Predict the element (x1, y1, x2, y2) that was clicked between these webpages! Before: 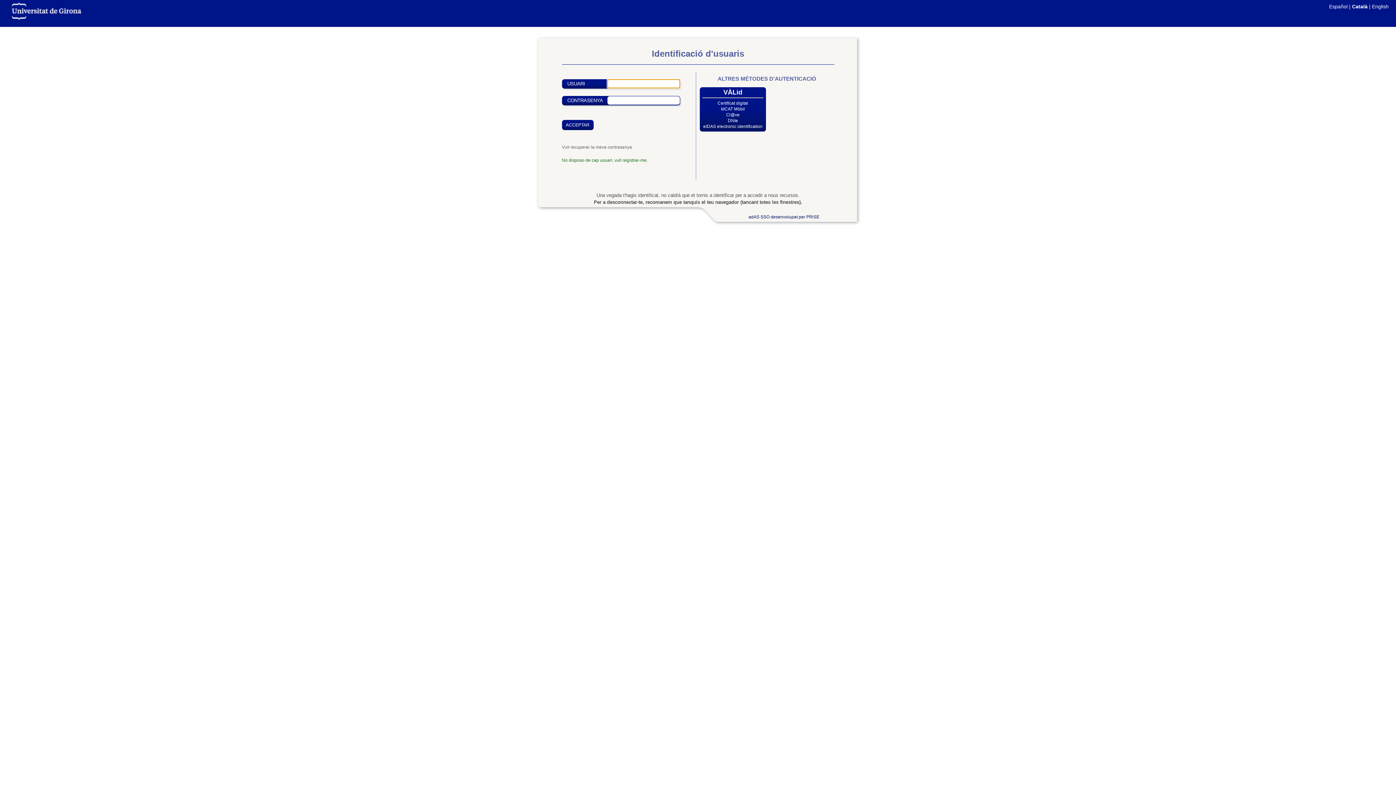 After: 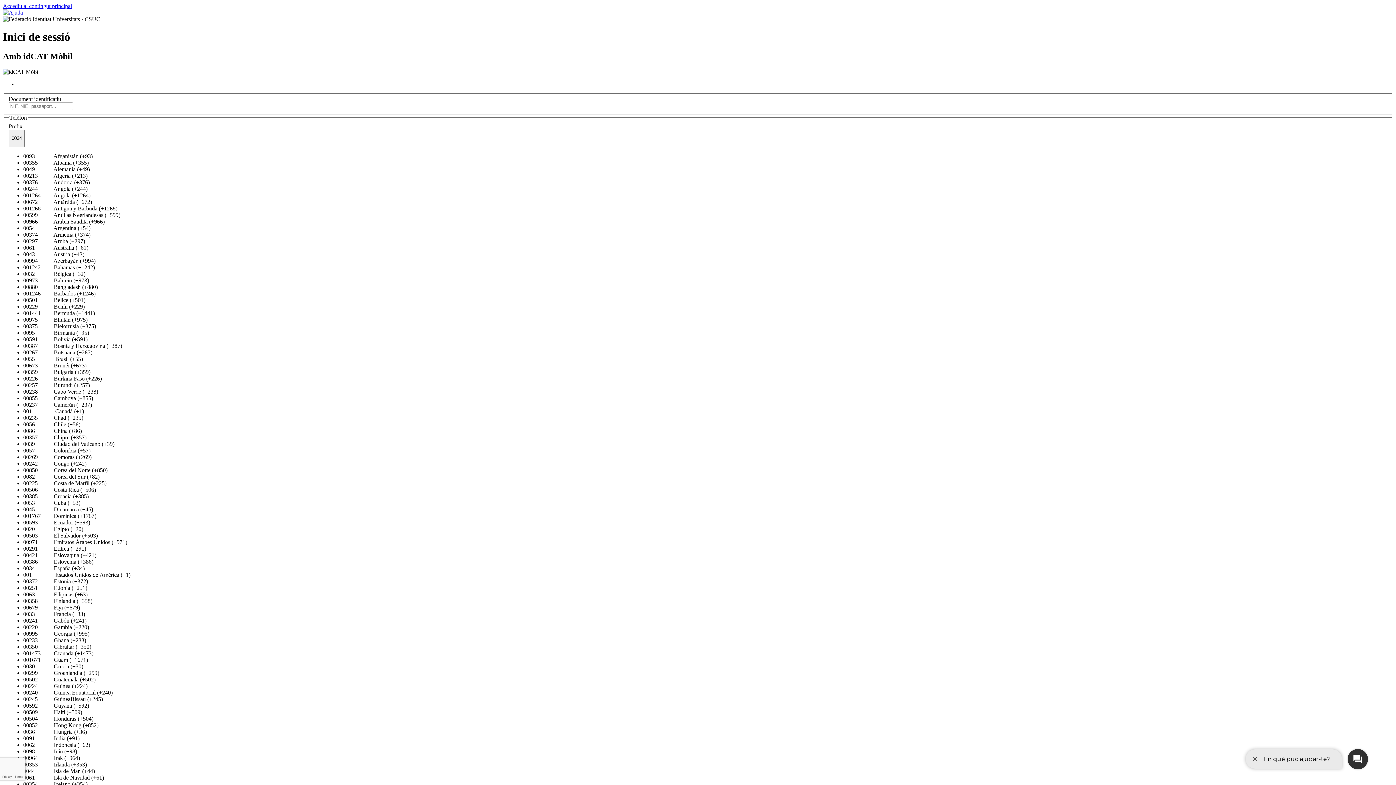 Action: label: VÀLid
Certificat digital
IdCAT Mòbil
Cl@ve
DNIe
eIDAS electronic identification bbox: (700, 87, 766, 131)